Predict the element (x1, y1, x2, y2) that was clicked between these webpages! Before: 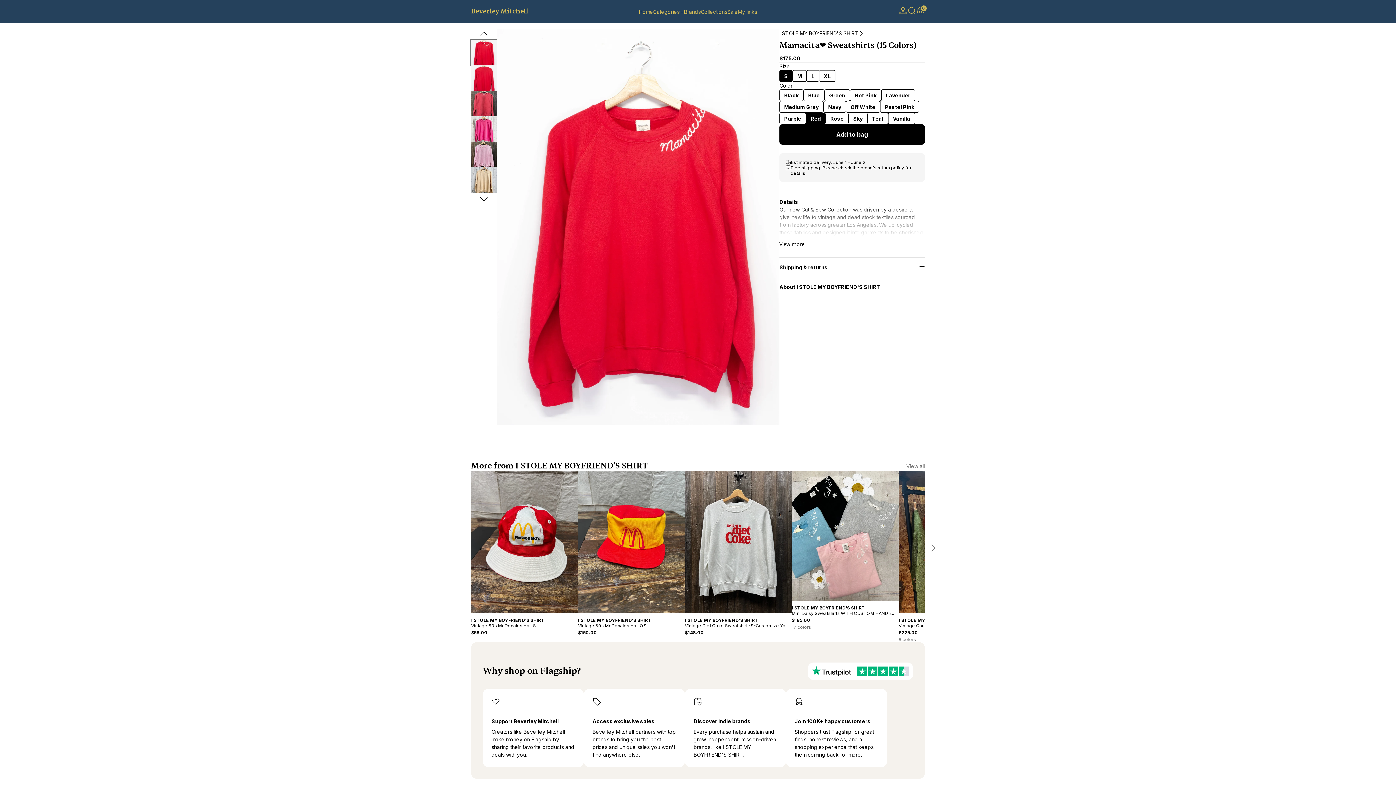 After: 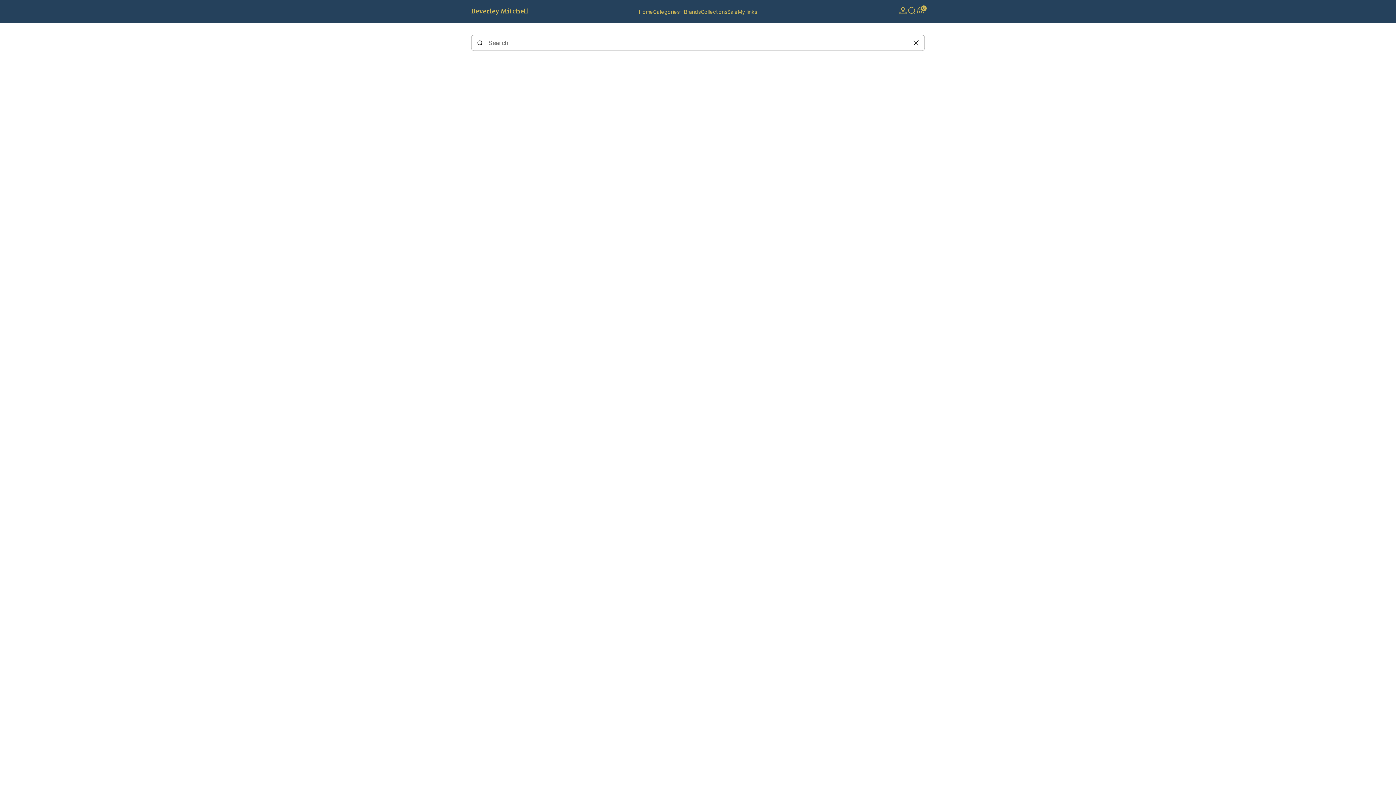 Action: bbox: (907, 6, 916, 14)